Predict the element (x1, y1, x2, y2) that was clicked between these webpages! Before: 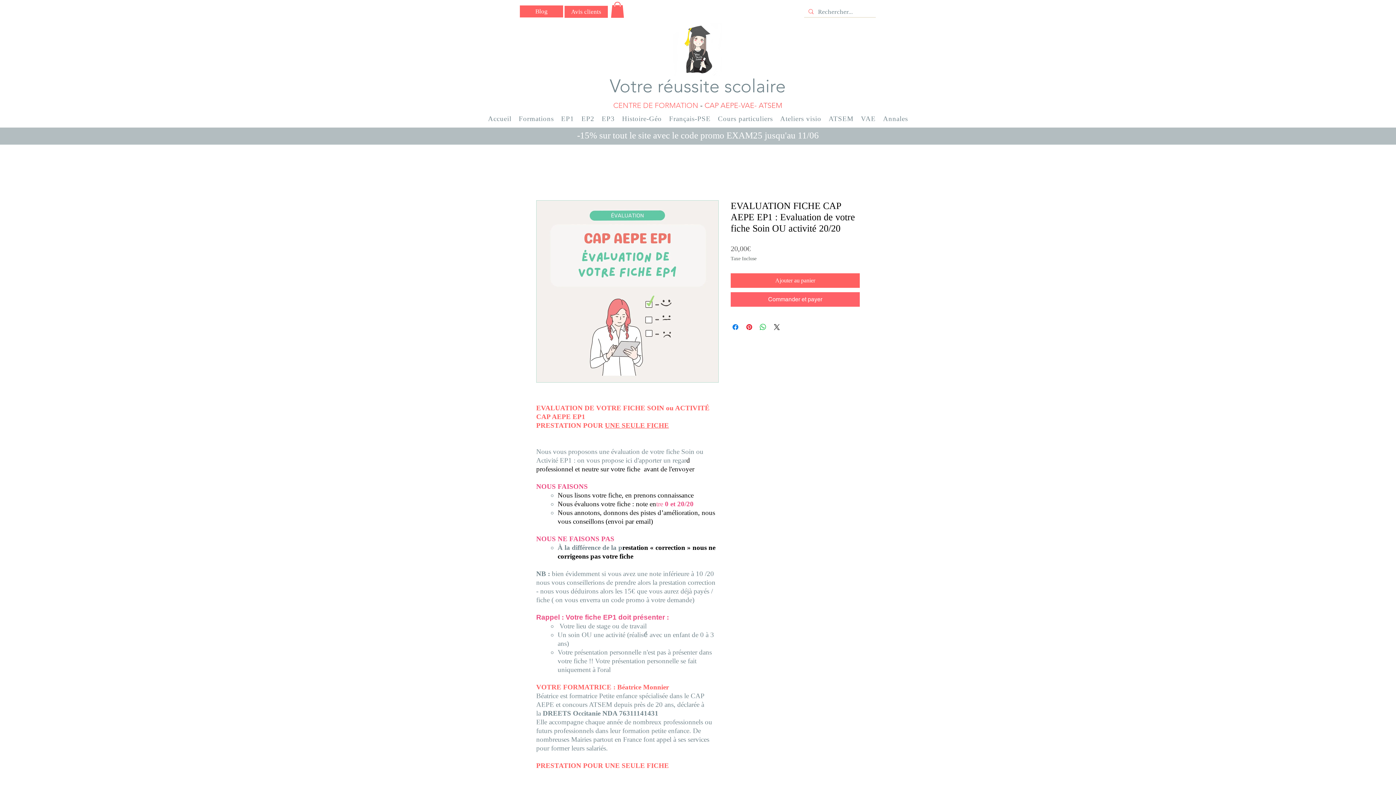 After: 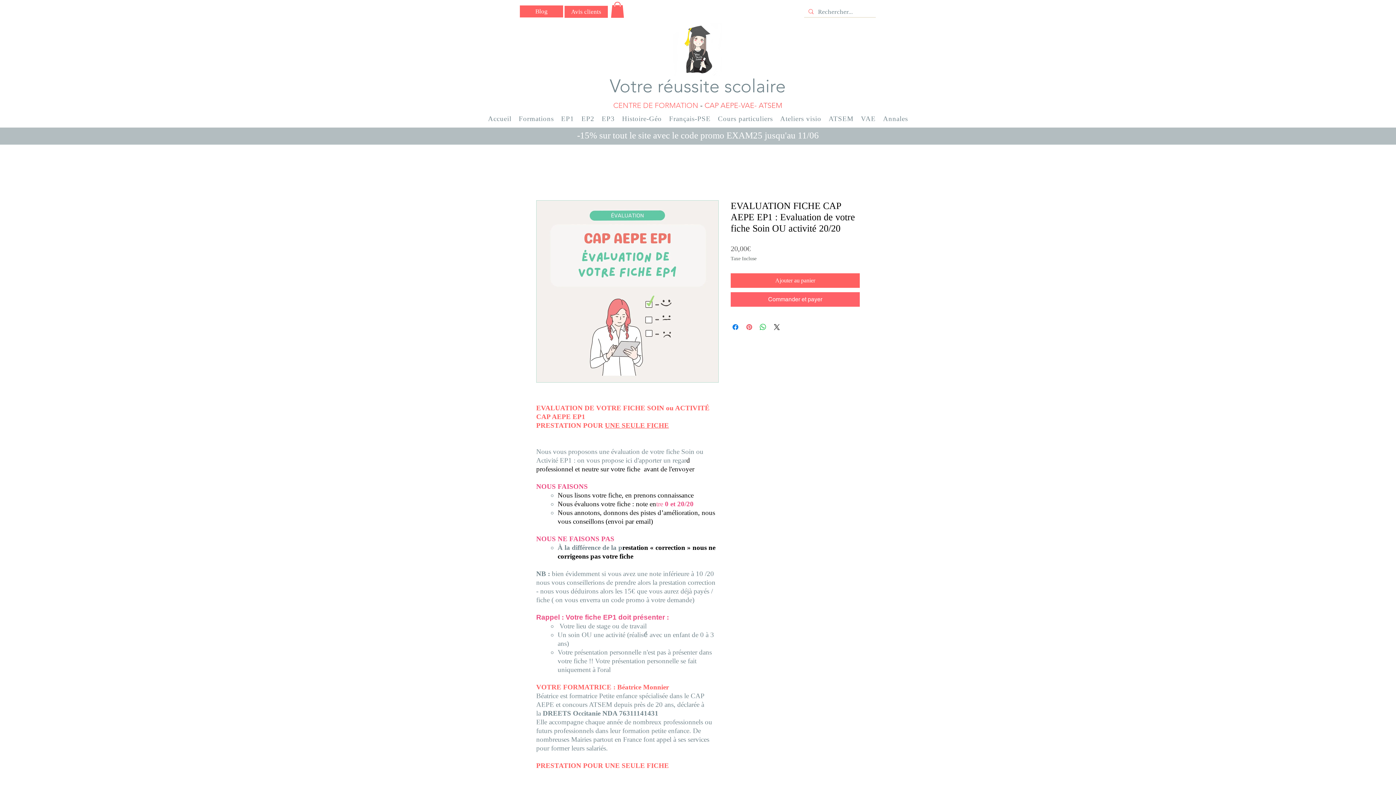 Action: label: Épinglez sur Pinterest bbox: (745, 322, 753, 331)